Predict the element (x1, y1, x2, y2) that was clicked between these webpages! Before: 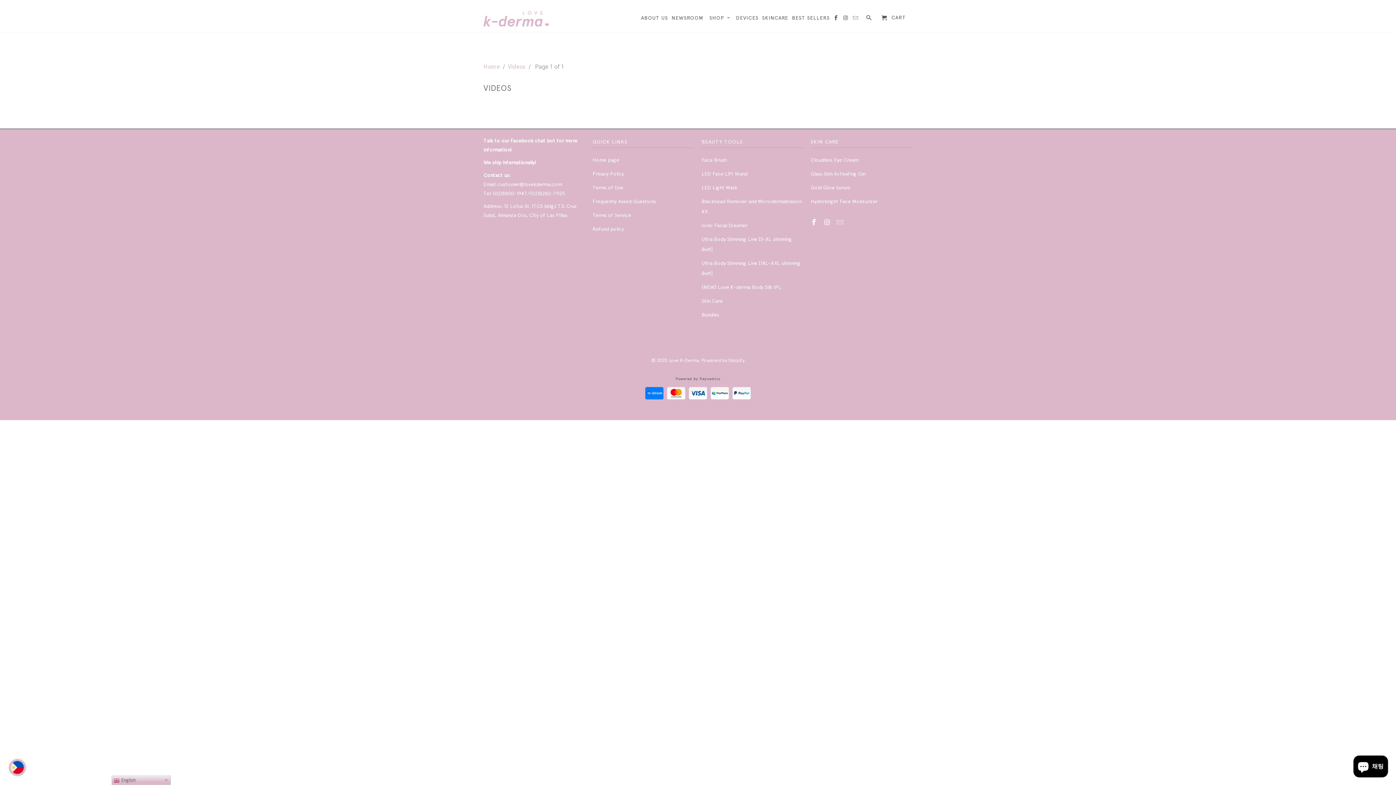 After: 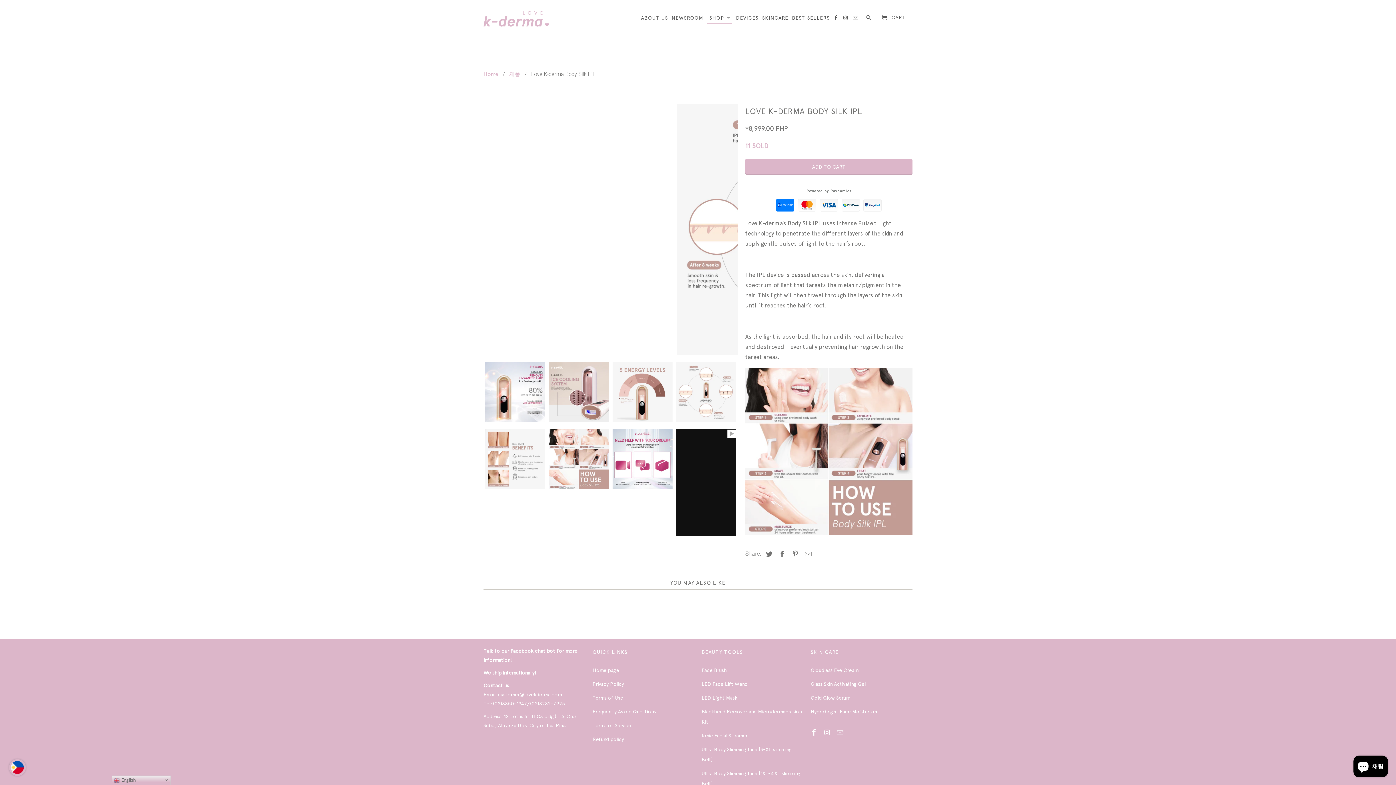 Action: bbox: (701, 284, 781, 290) label: [NEW] Love K-derma Body Silk IPL